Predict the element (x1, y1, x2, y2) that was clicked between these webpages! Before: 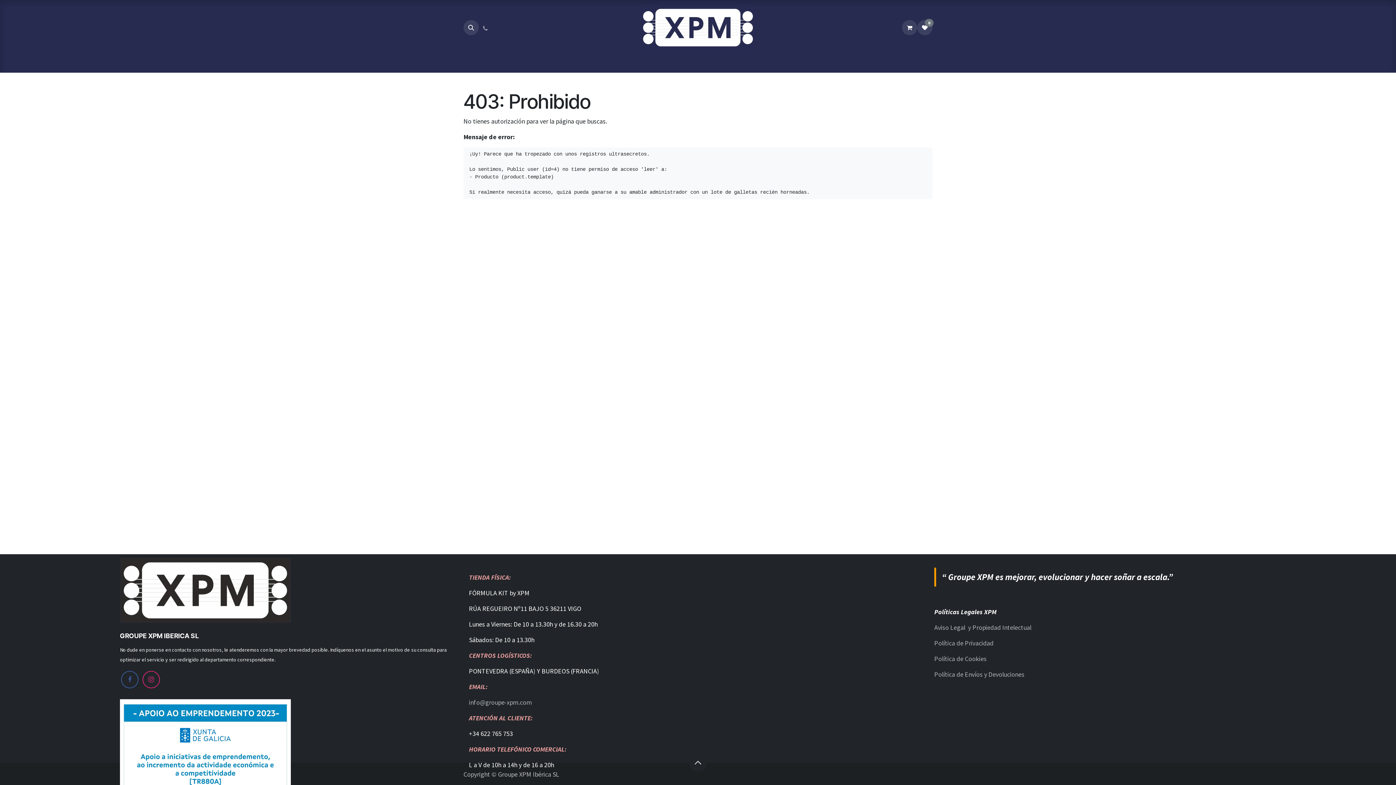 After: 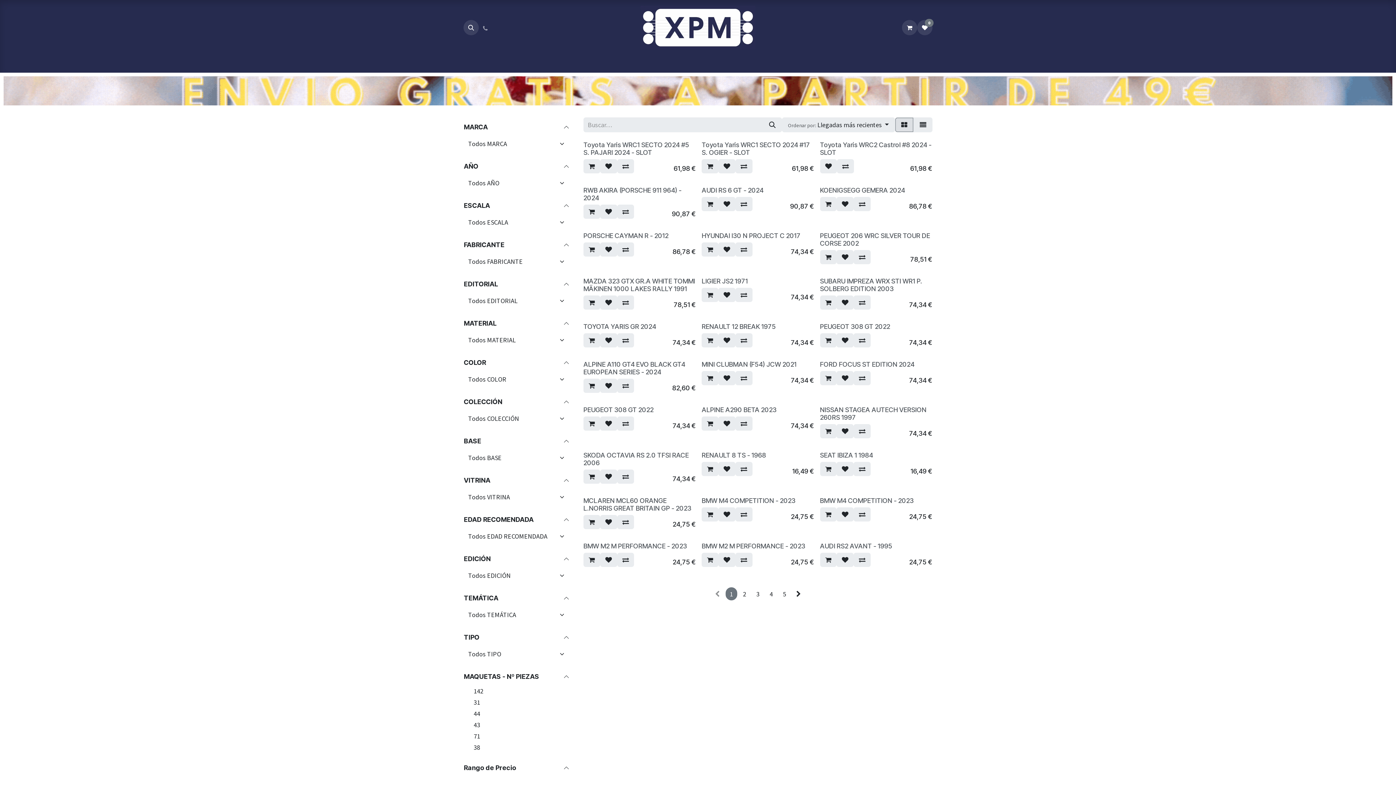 Action: bbox: (615, 55, 638, 69) label: Tienda